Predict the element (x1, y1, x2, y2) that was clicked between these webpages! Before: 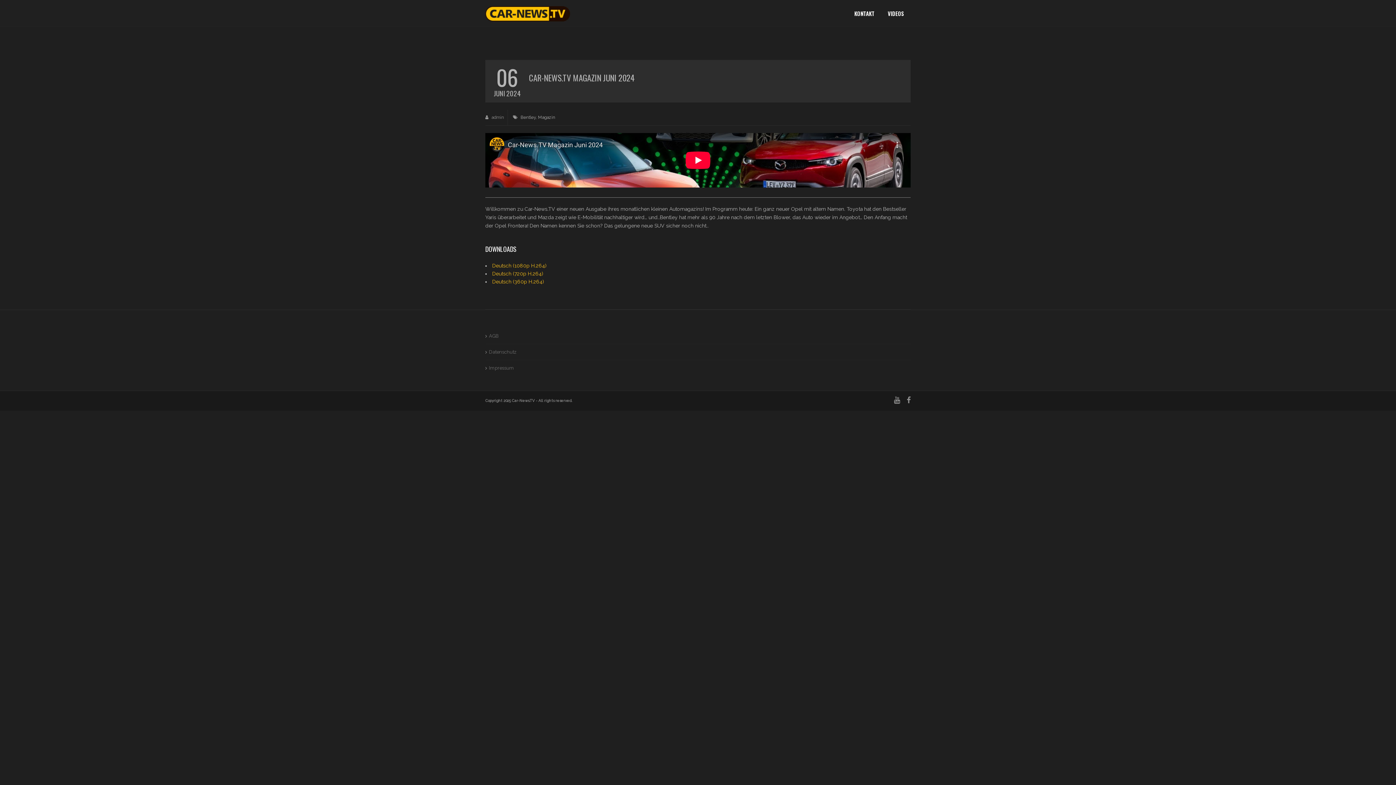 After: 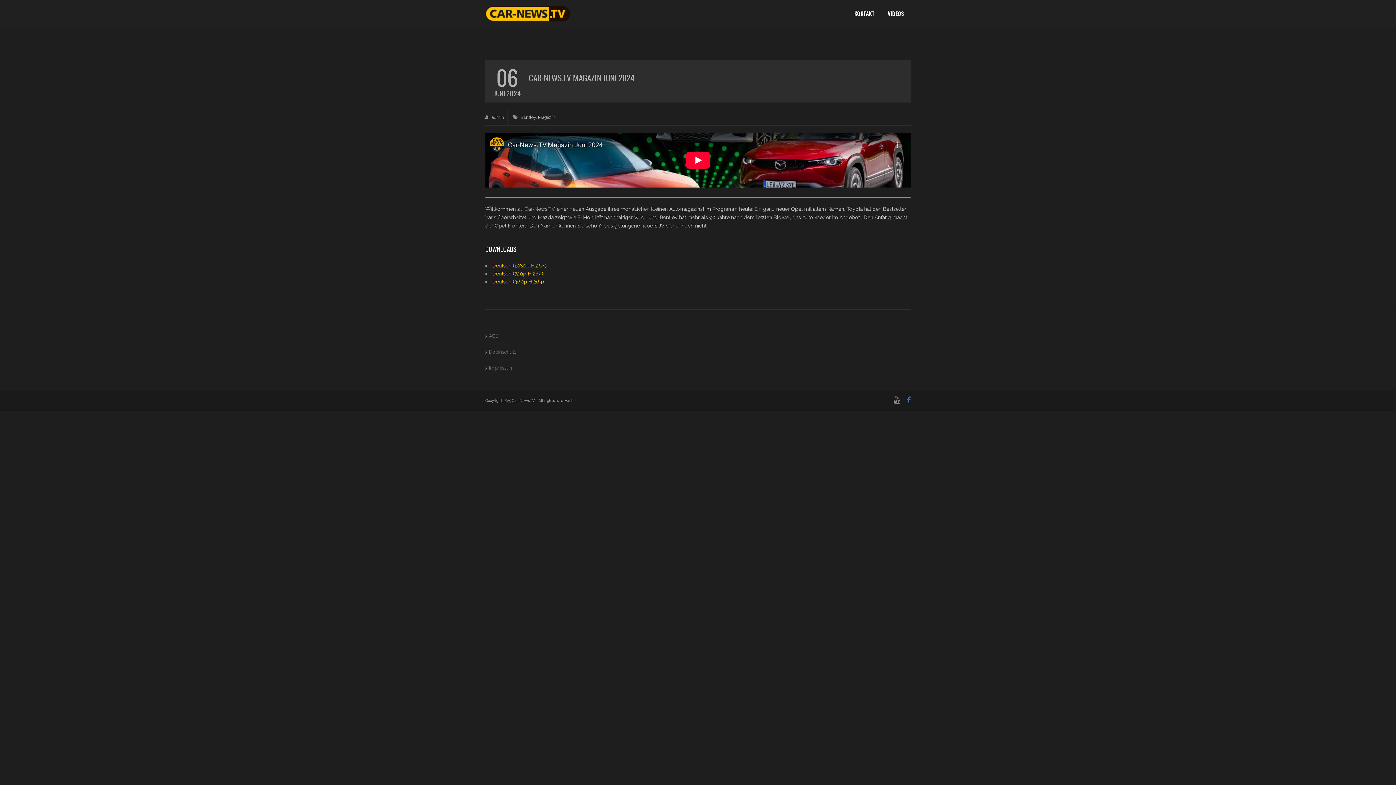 Action: bbox: (906, 396, 910, 404)